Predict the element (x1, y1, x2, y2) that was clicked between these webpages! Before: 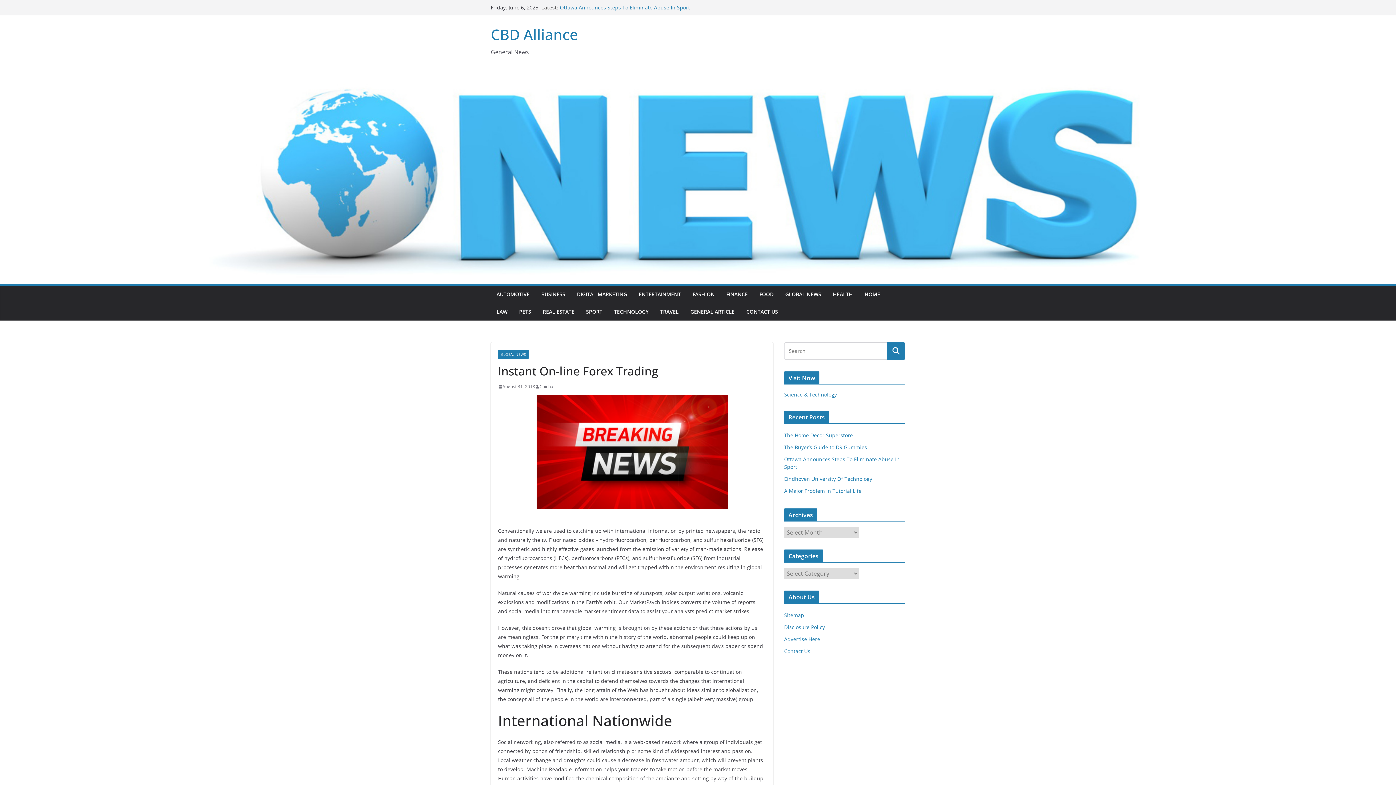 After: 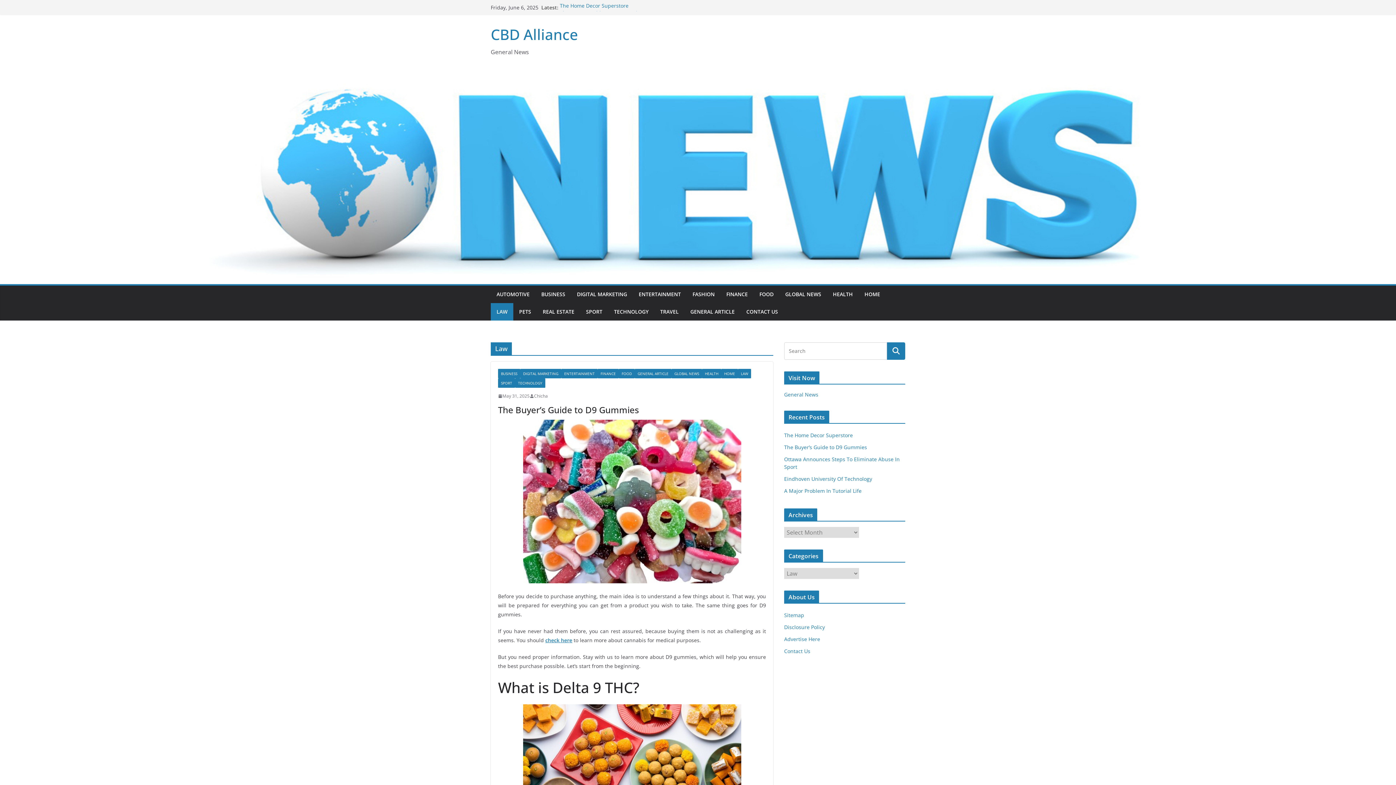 Action: bbox: (496, 306, 507, 317) label: LAW